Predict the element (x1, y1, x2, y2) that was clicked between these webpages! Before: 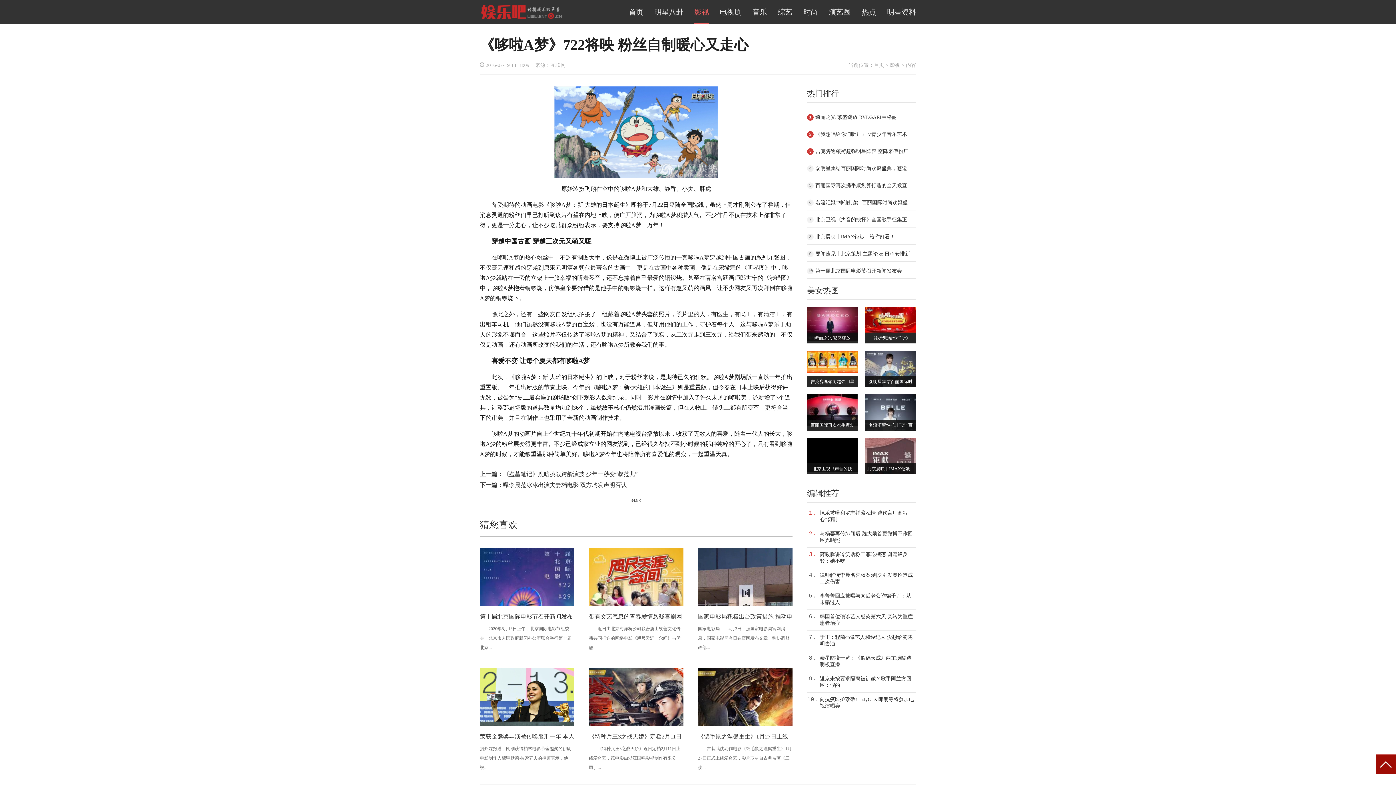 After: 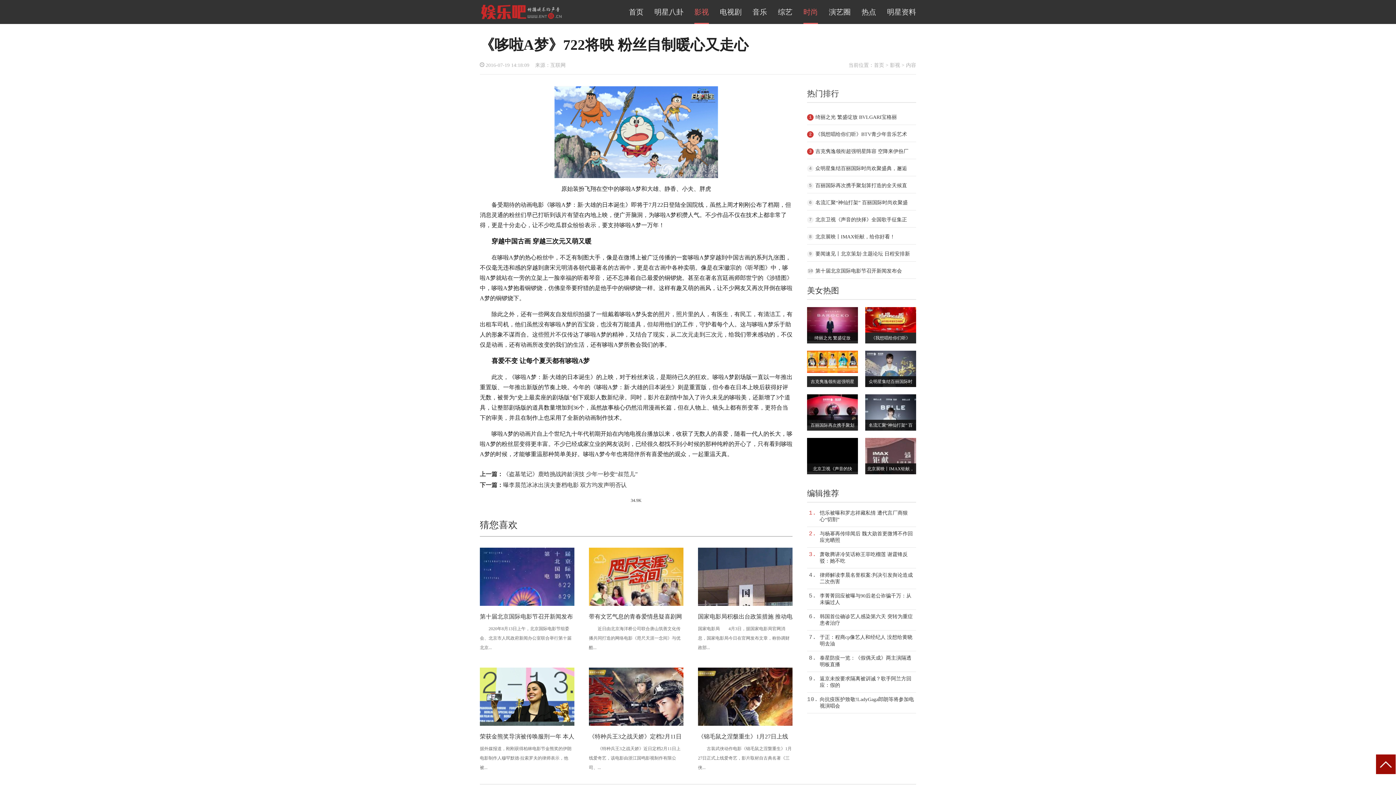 Action: bbox: (803, 0, 818, 24) label: 时尚